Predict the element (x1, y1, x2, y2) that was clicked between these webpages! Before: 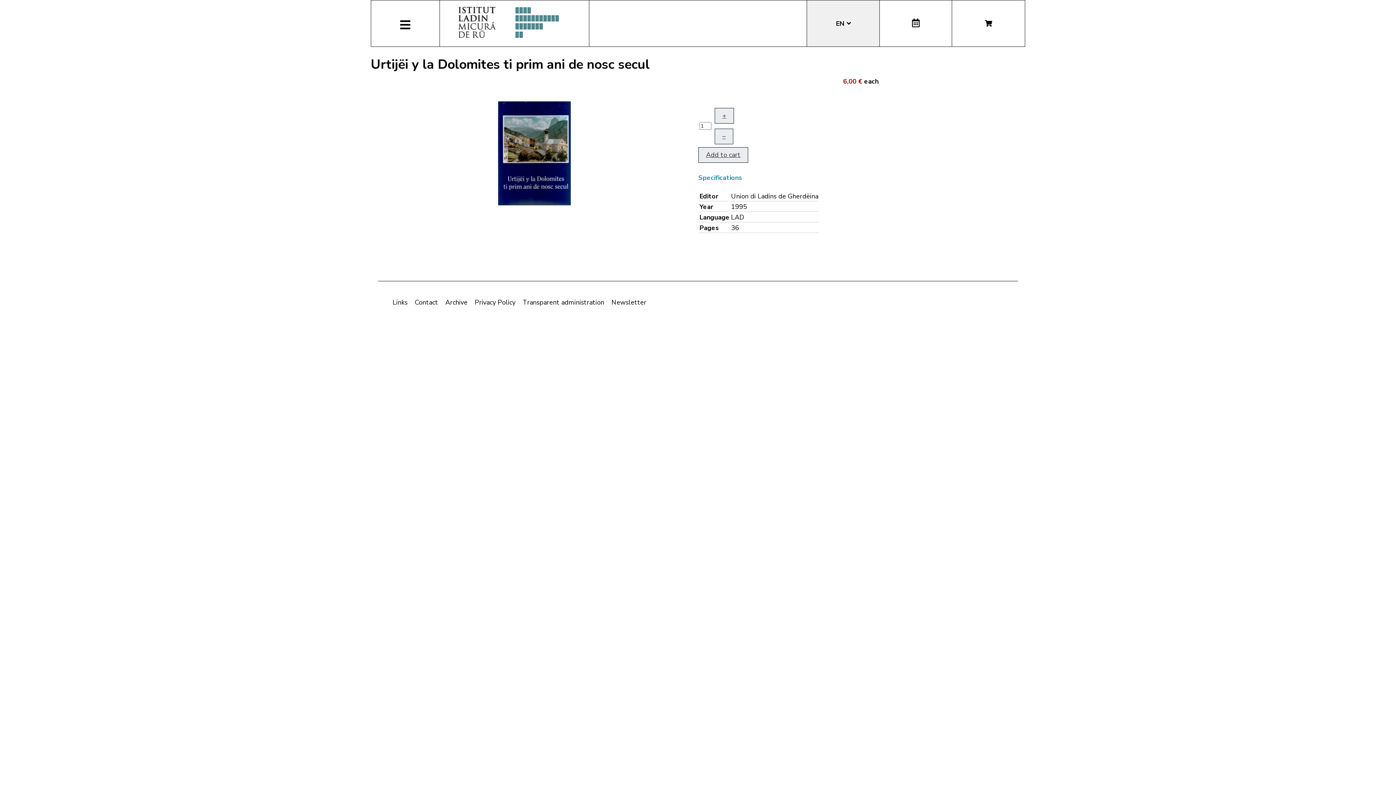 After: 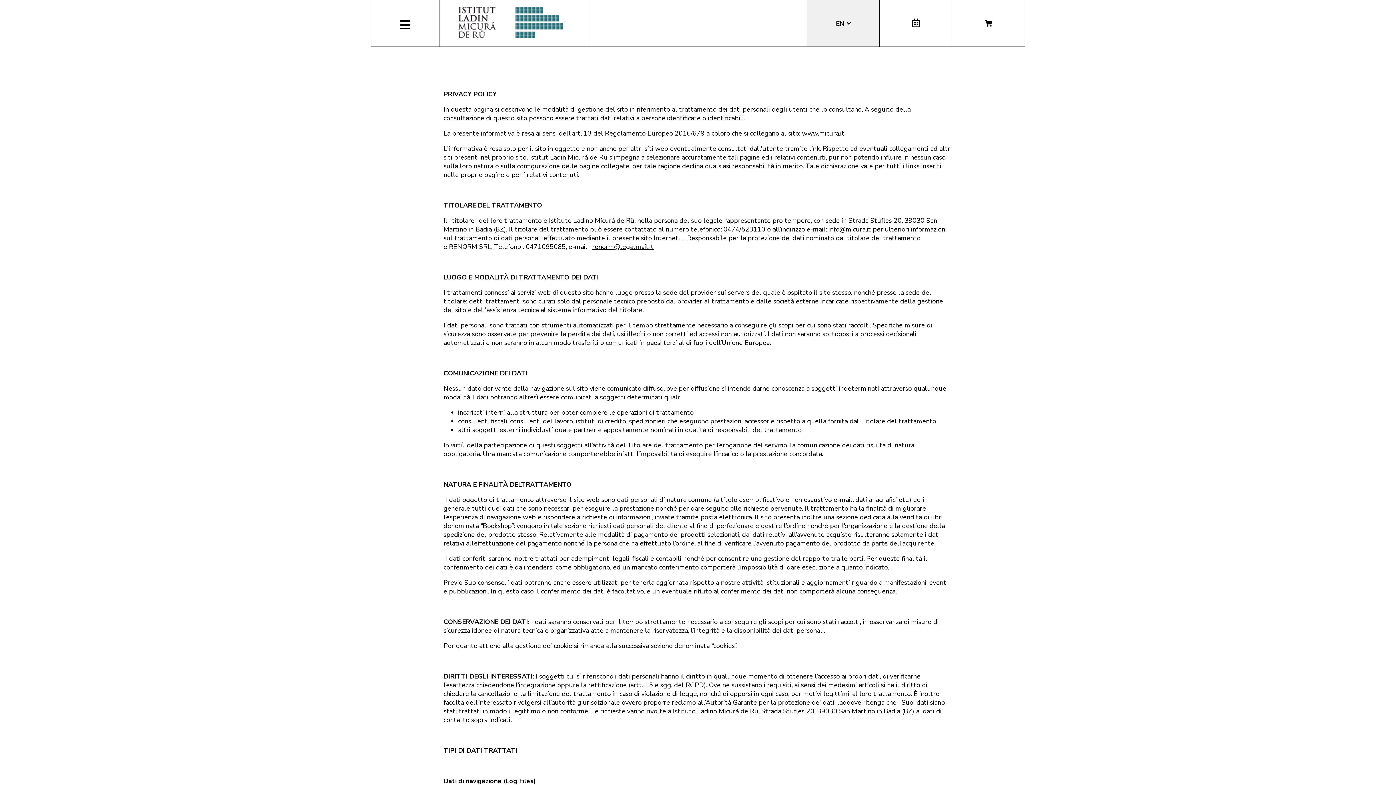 Action: bbox: (474, 298, 515, 306) label: Privacy Policy